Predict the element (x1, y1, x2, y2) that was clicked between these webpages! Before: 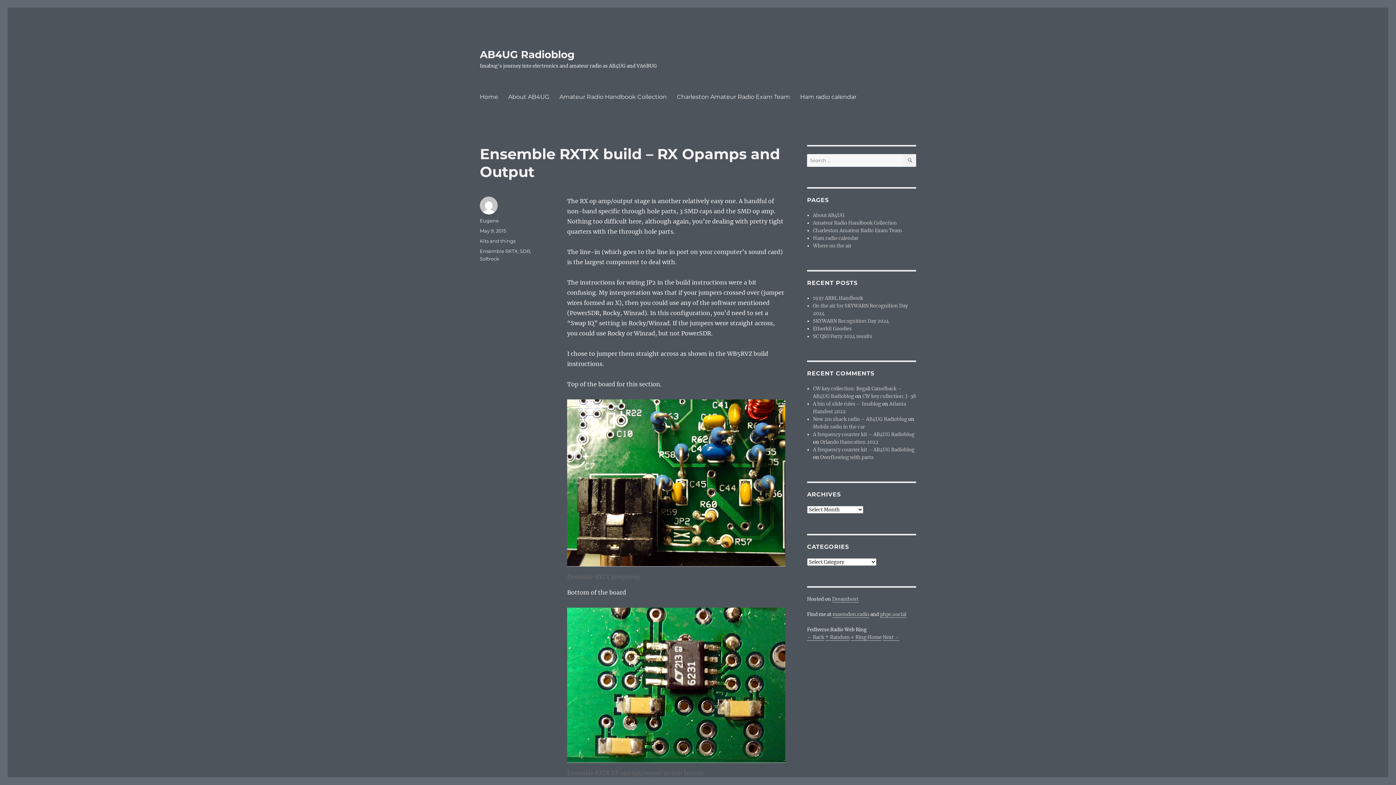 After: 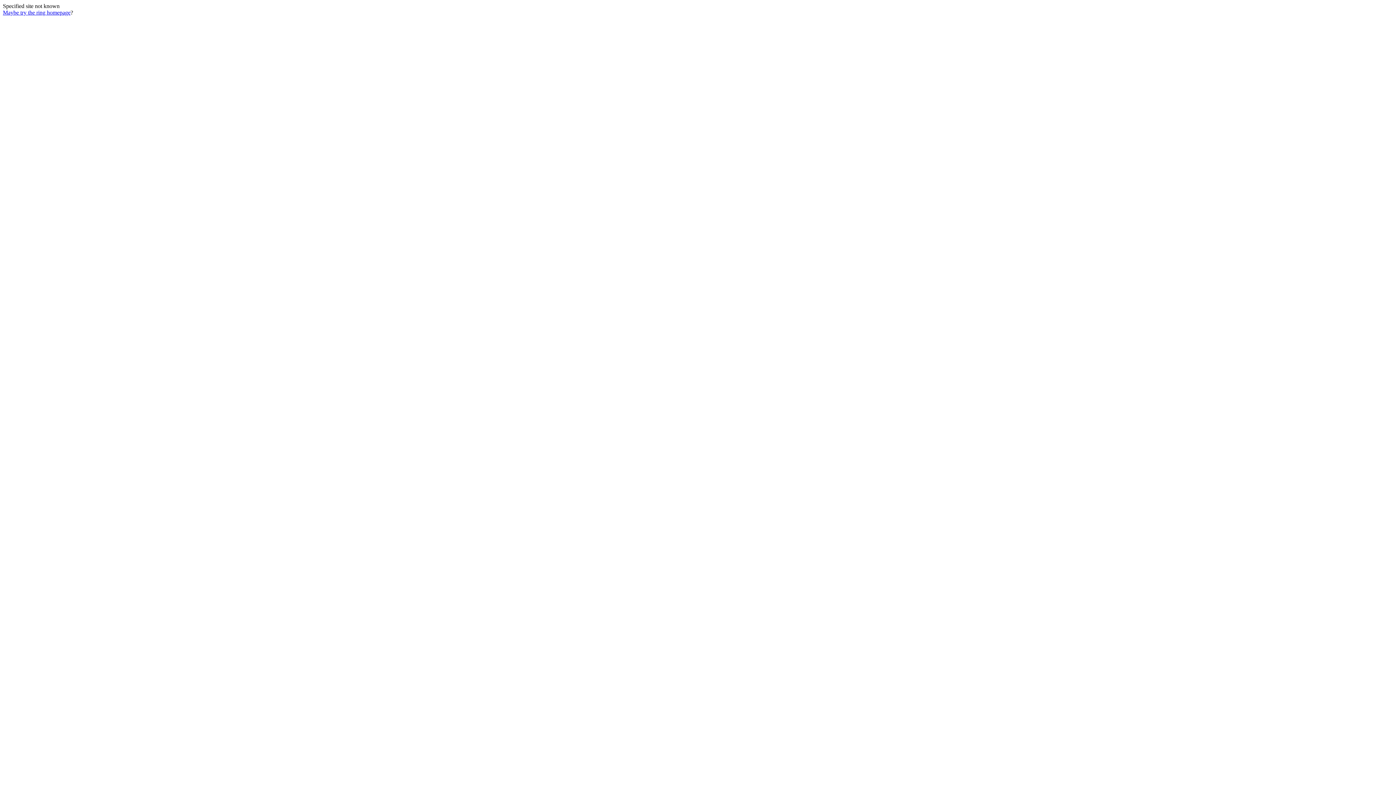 Action: bbox: (825, 634, 849, 640) label: ↑ Random